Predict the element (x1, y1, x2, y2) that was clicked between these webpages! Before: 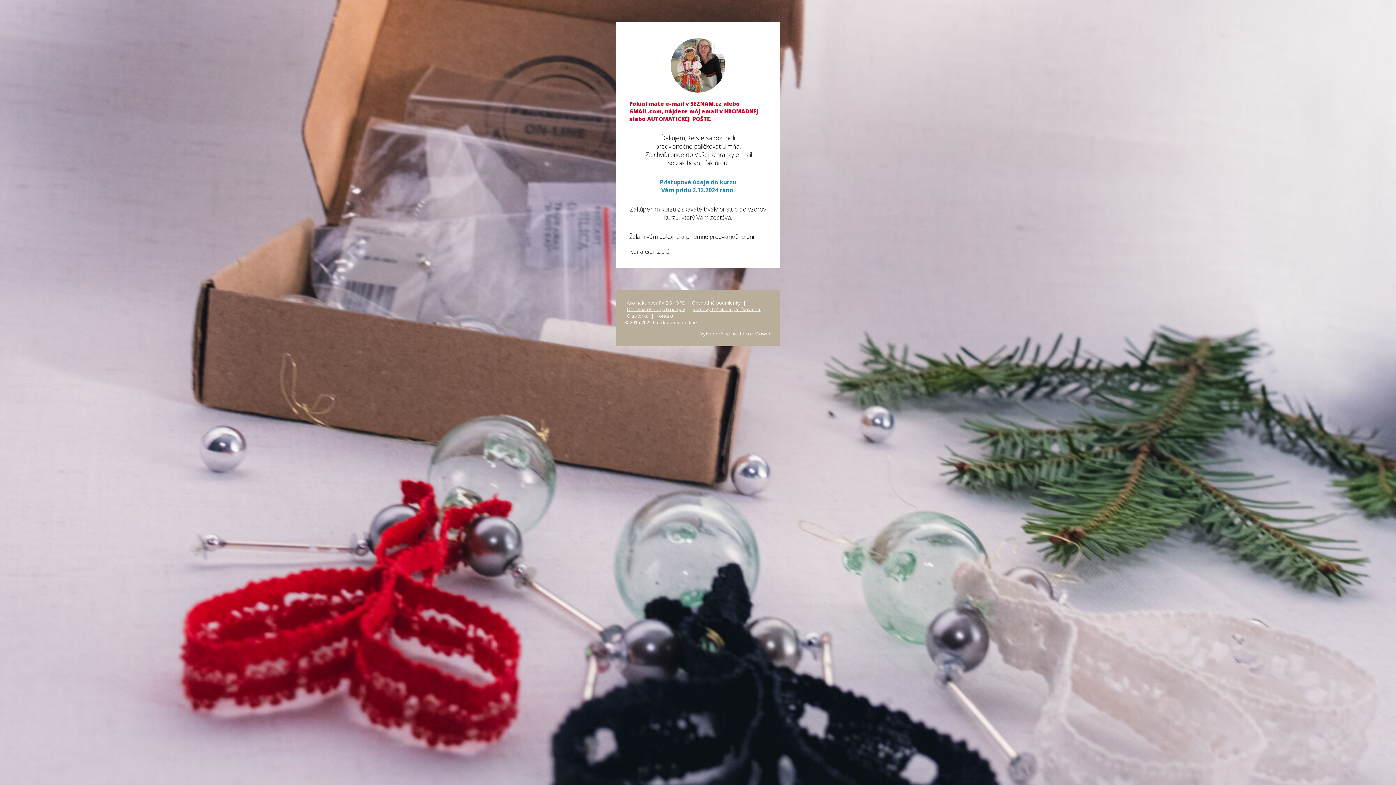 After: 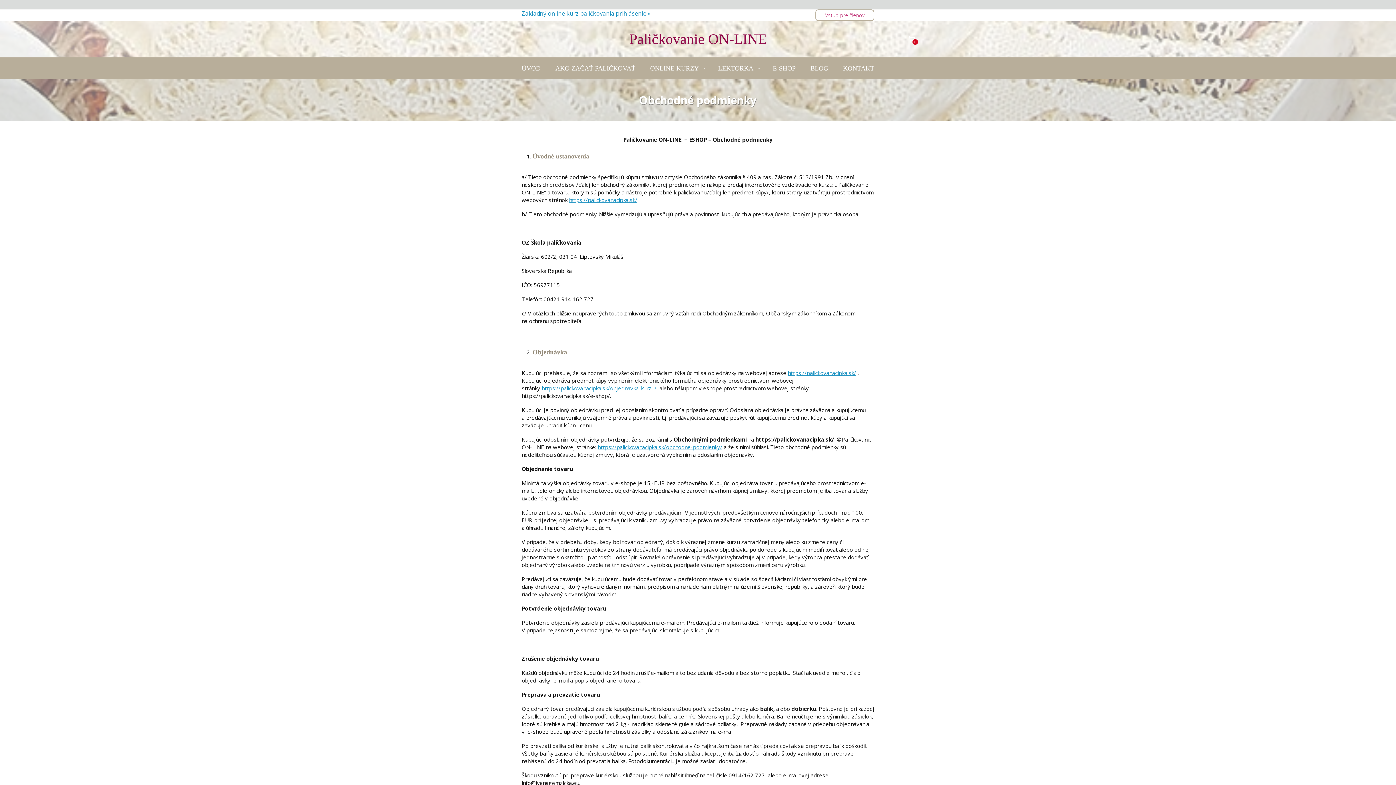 Action: label: Obchodné podmienky bbox: (689, 299, 743, 306)